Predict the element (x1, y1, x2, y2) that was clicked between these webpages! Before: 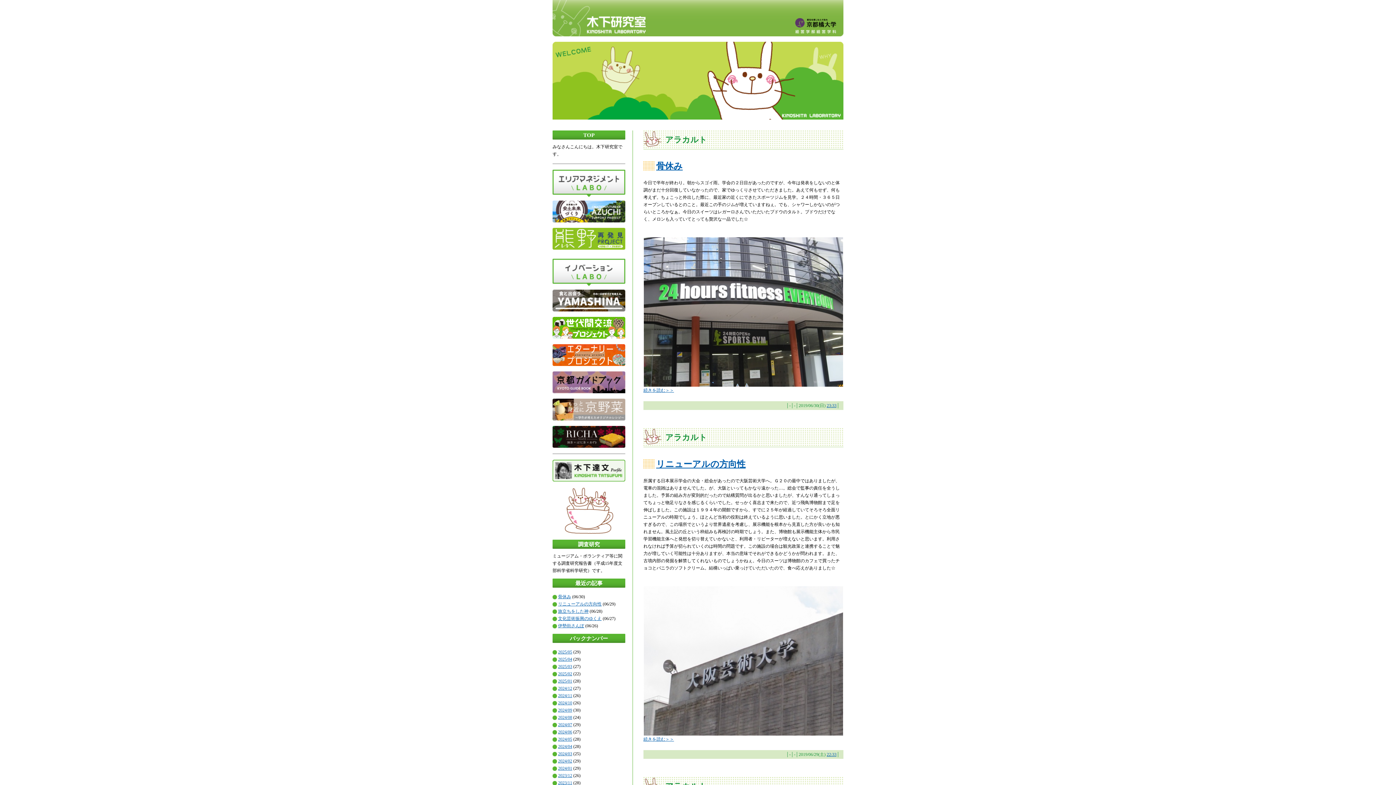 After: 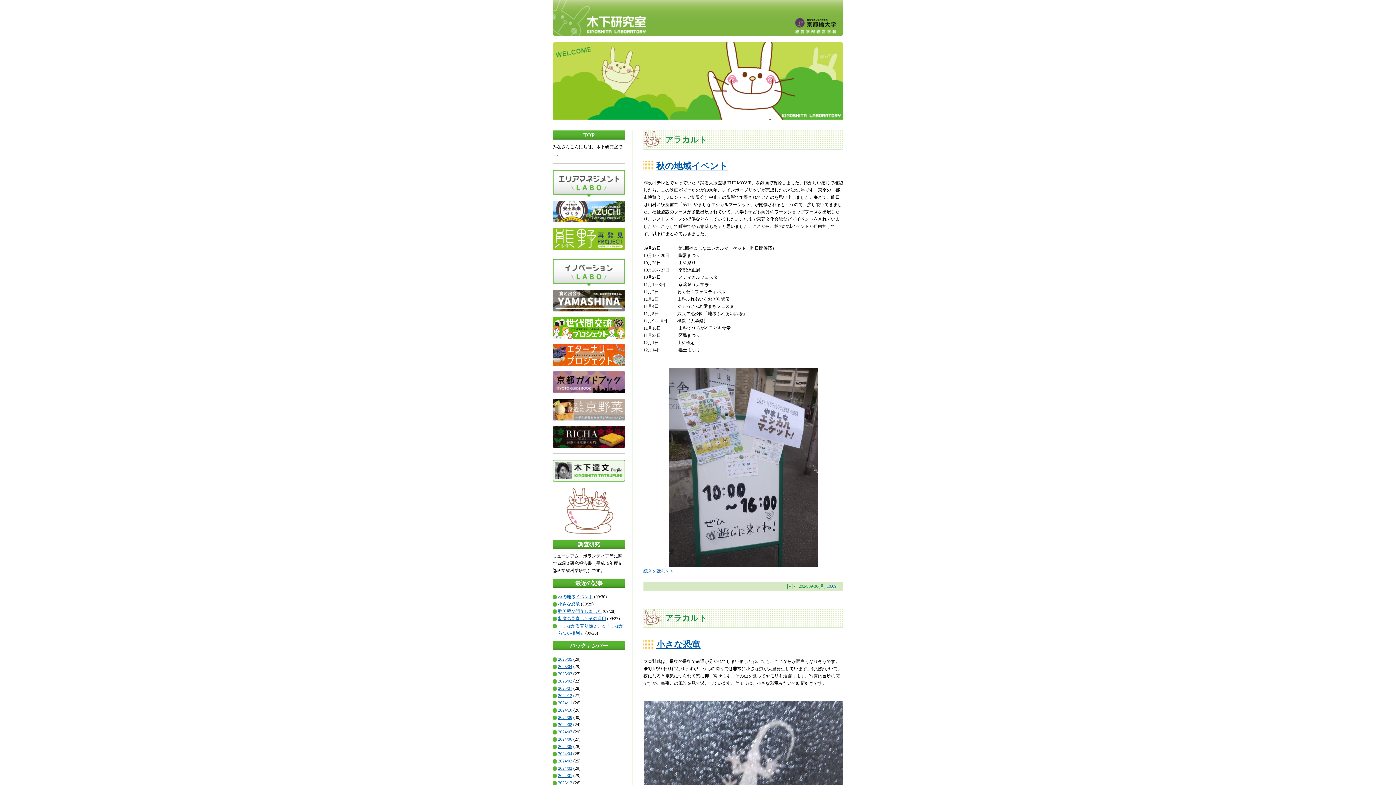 Action: bbox: (558, 707, 572, 713) label: 2024/09